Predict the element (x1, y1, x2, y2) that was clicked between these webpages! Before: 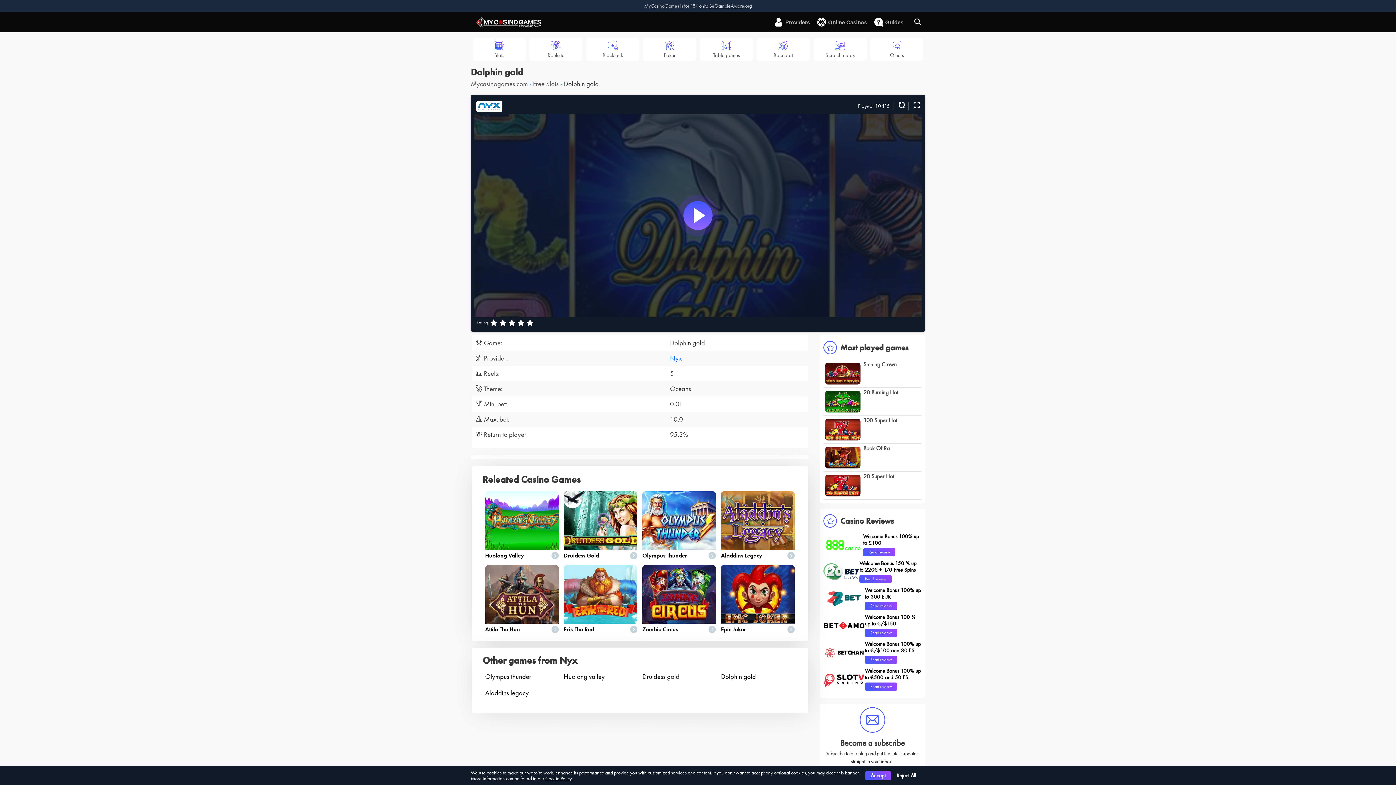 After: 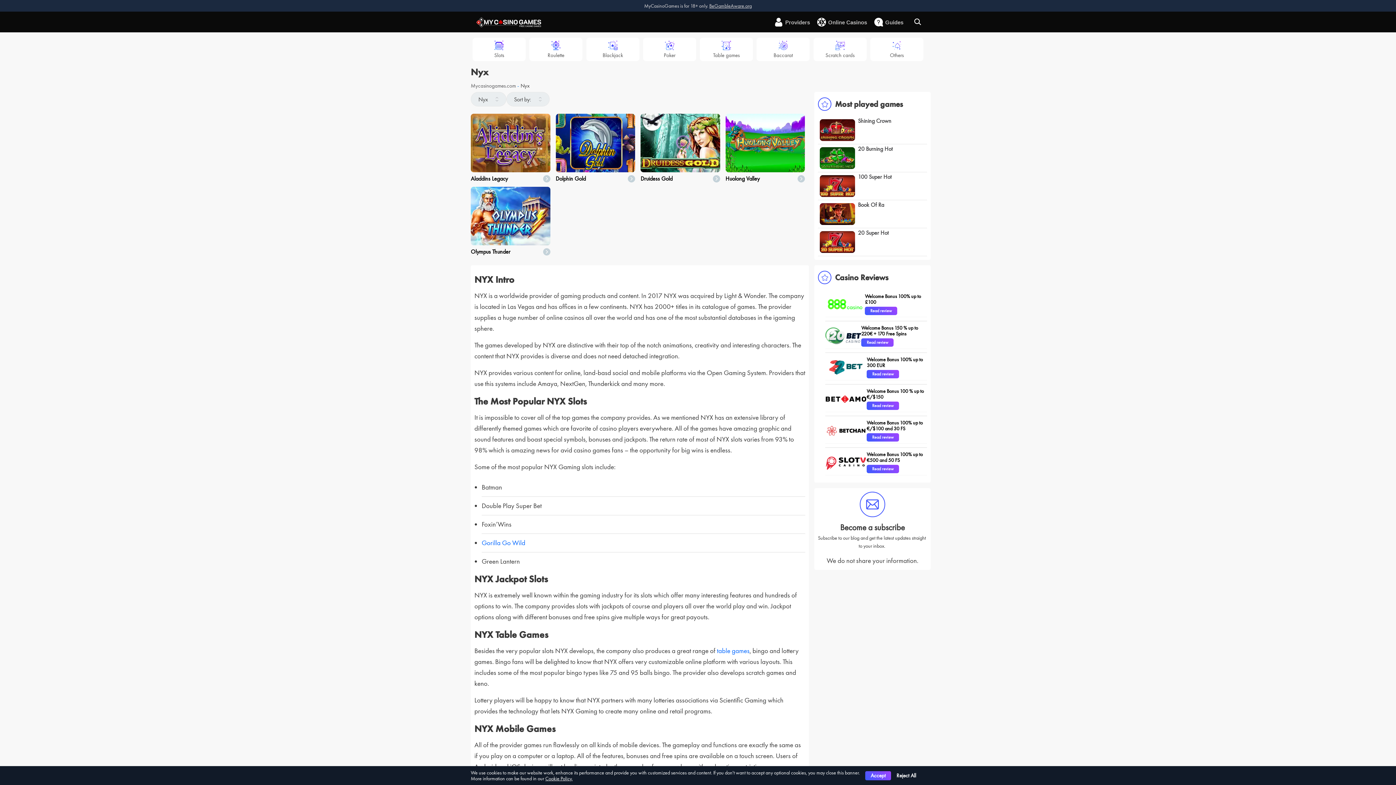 Action: label: Nyx bbox: (670, 353, 682, 362)